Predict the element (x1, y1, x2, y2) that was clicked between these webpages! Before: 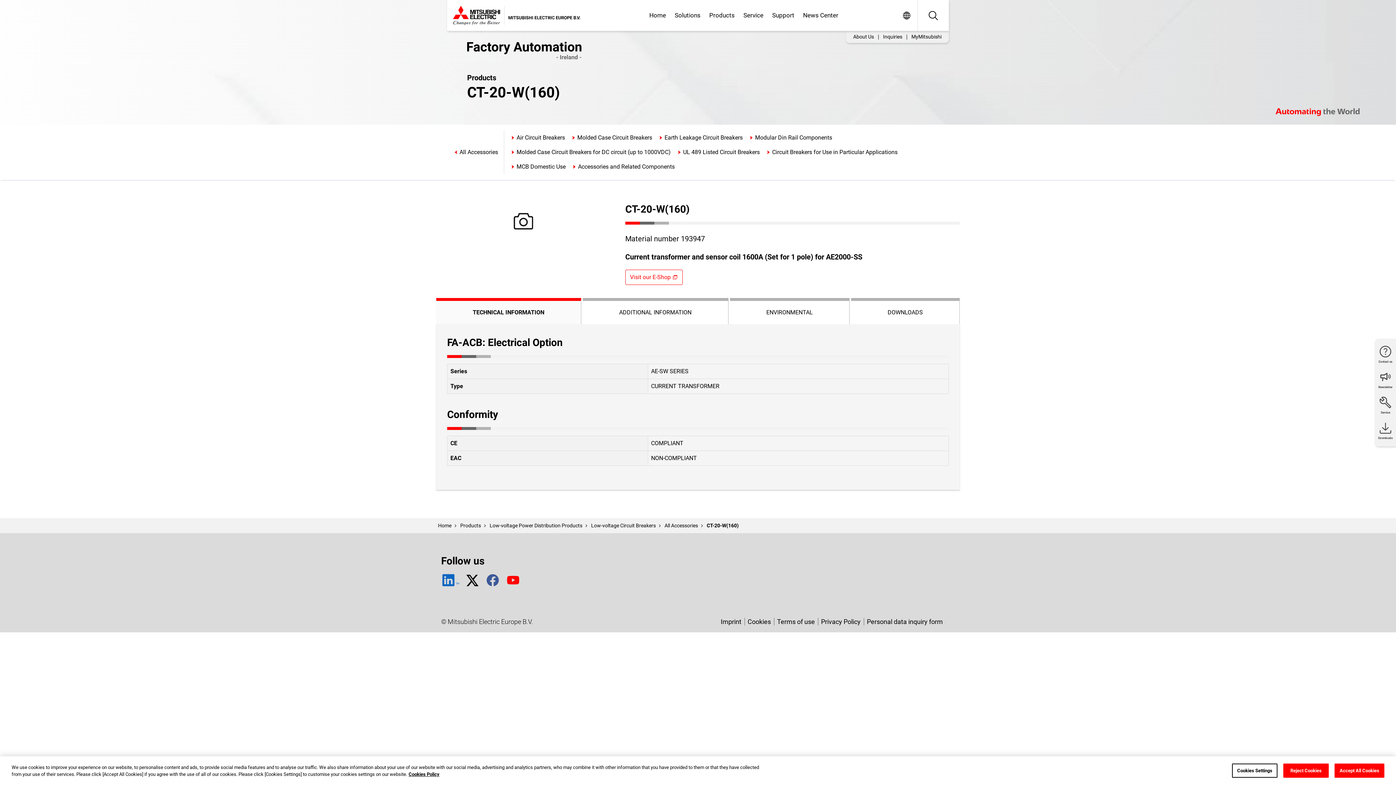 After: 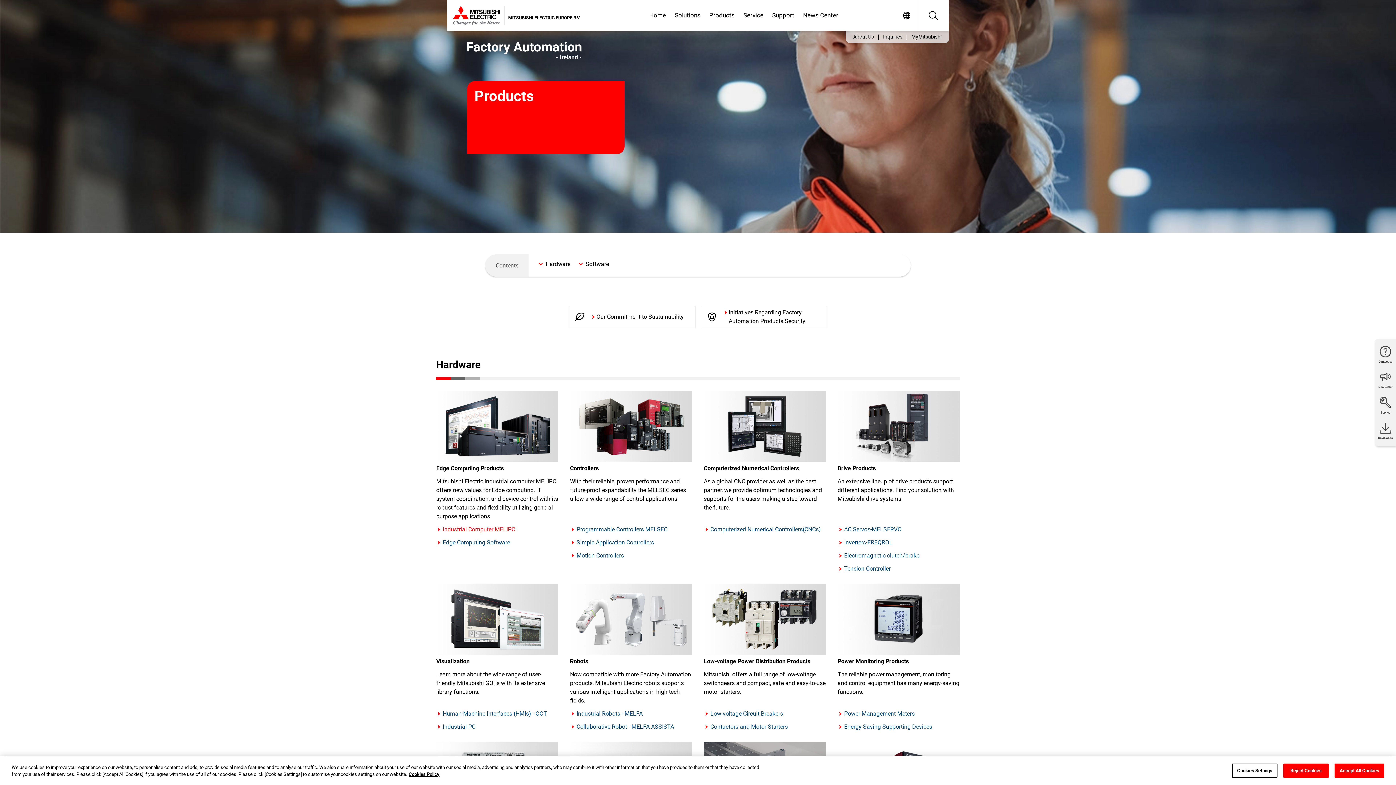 Action: bbox: (458, 521, 482, 530) label: Products